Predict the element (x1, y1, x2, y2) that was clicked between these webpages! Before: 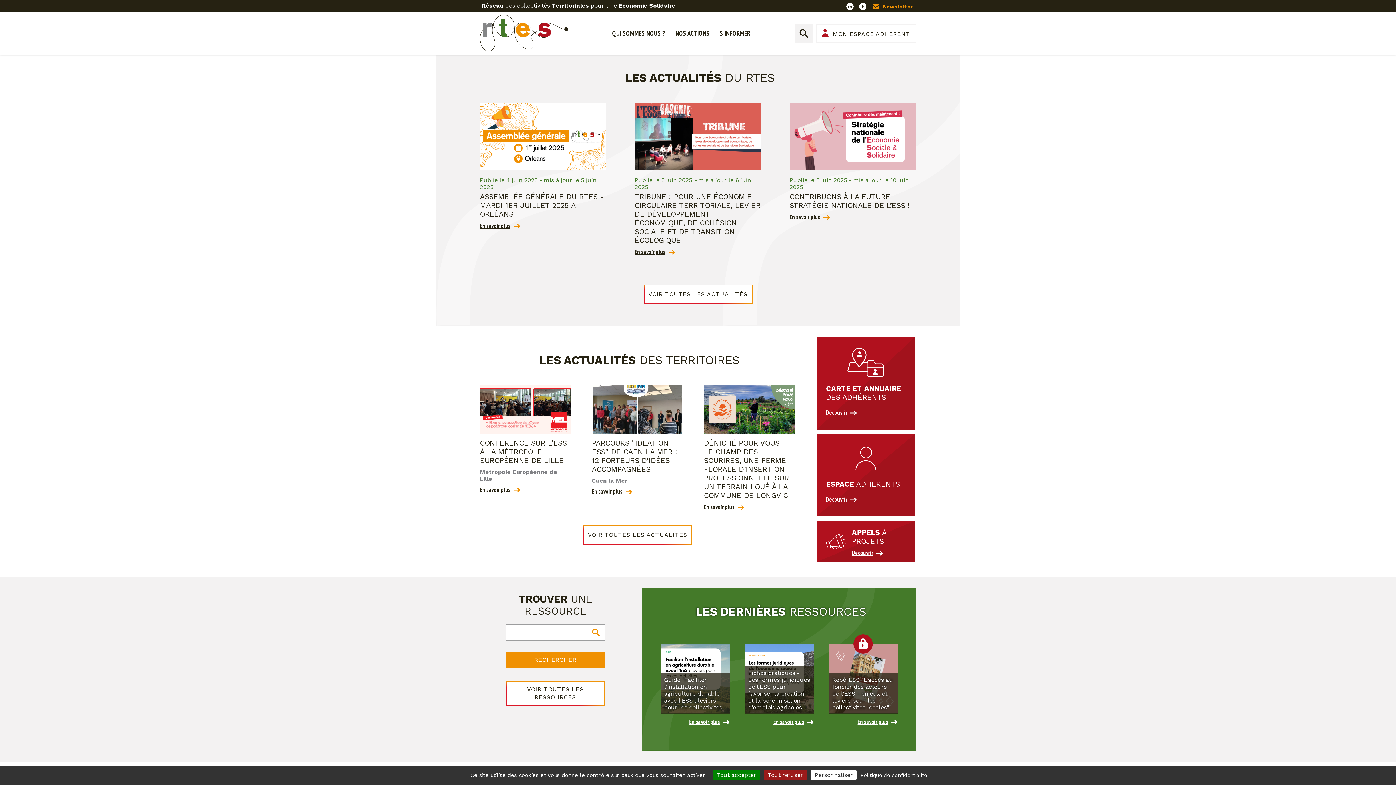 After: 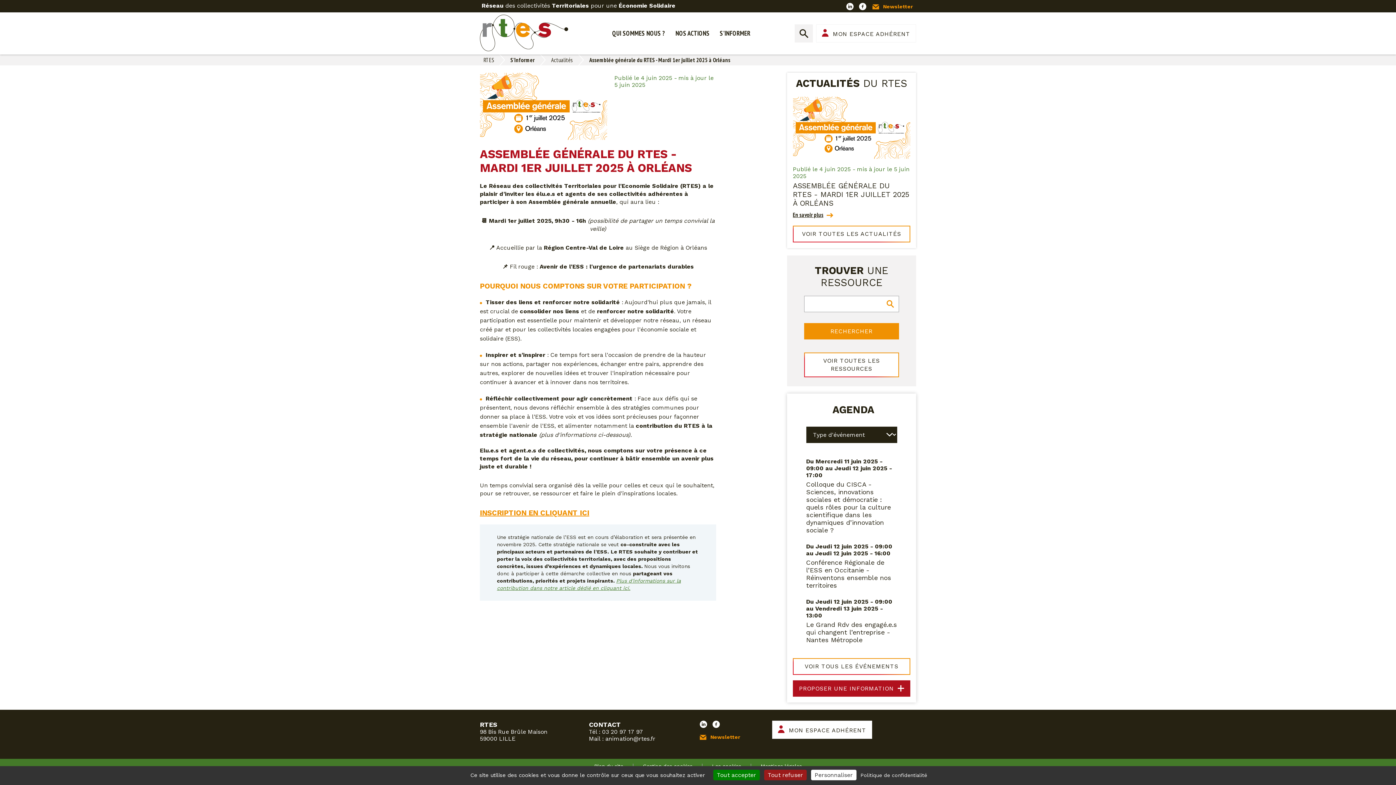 Action: label: En savoir plus bbox: (480, 222, 520, 229)